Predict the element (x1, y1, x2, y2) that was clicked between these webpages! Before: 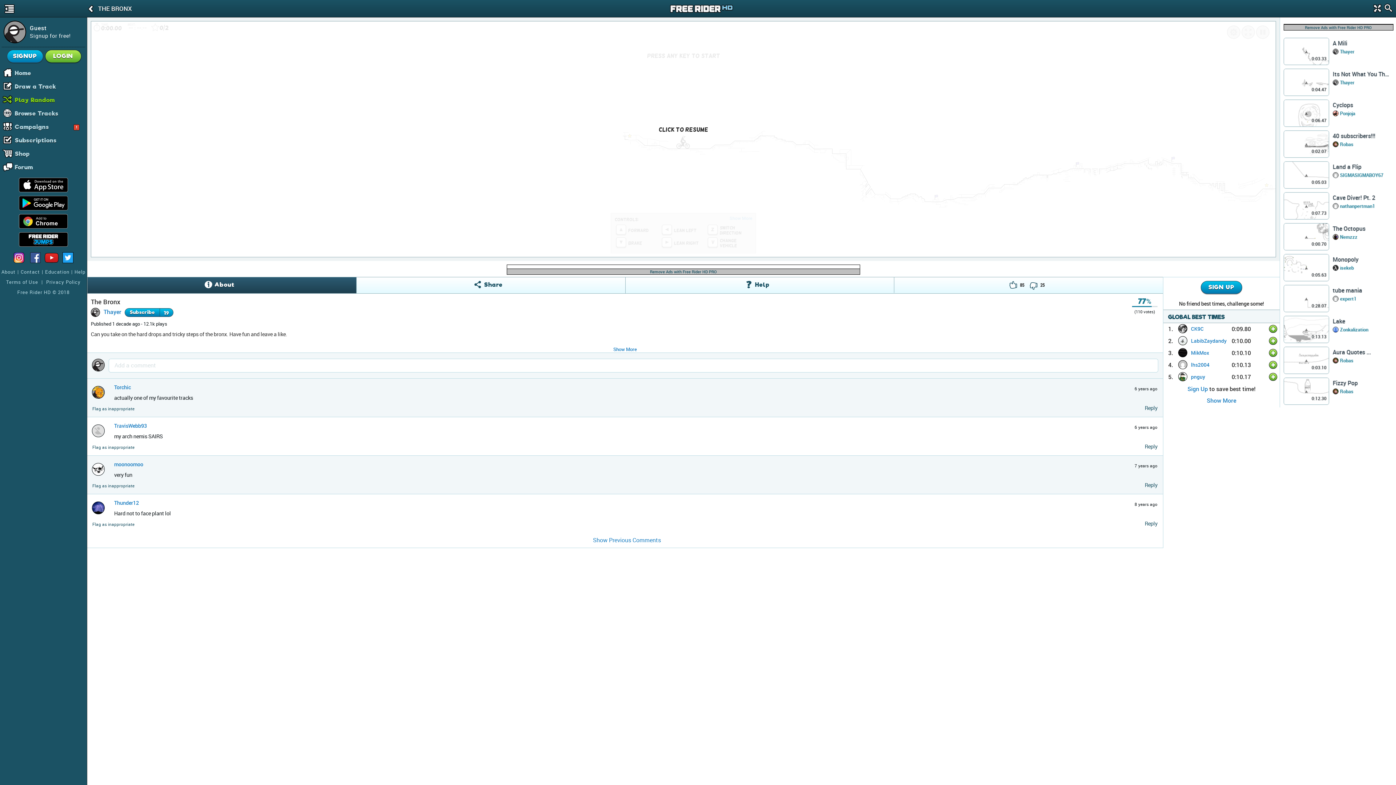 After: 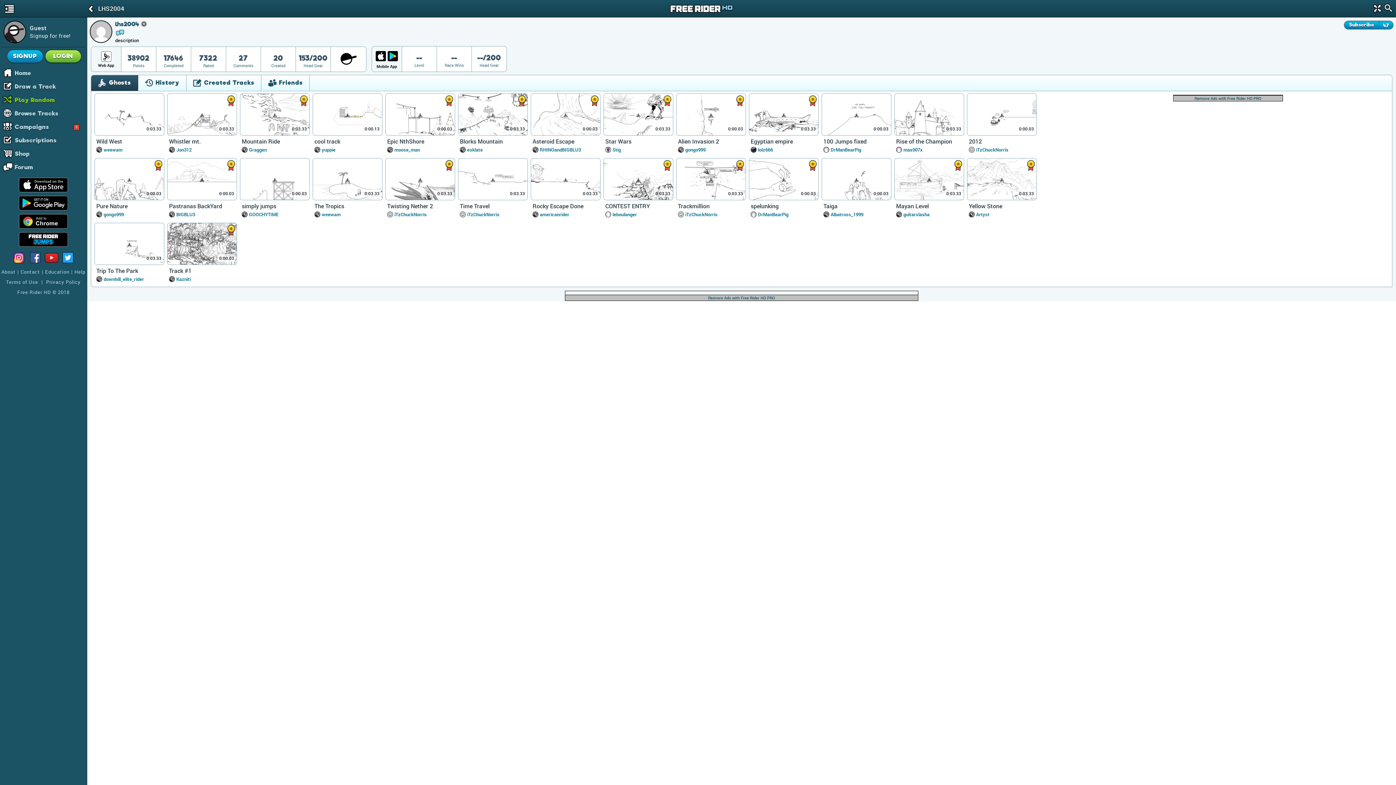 Action: bbox: (1178, 359, 1187, 370)